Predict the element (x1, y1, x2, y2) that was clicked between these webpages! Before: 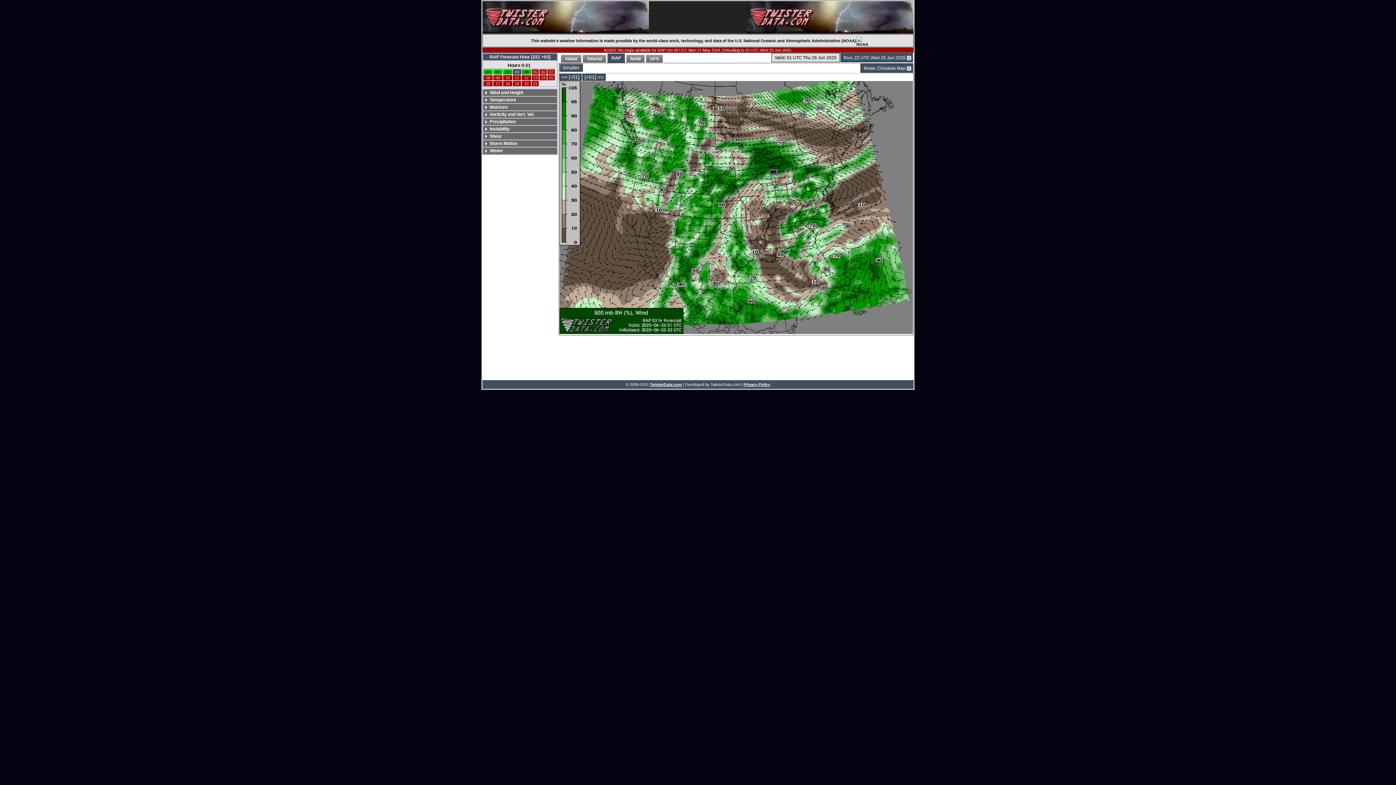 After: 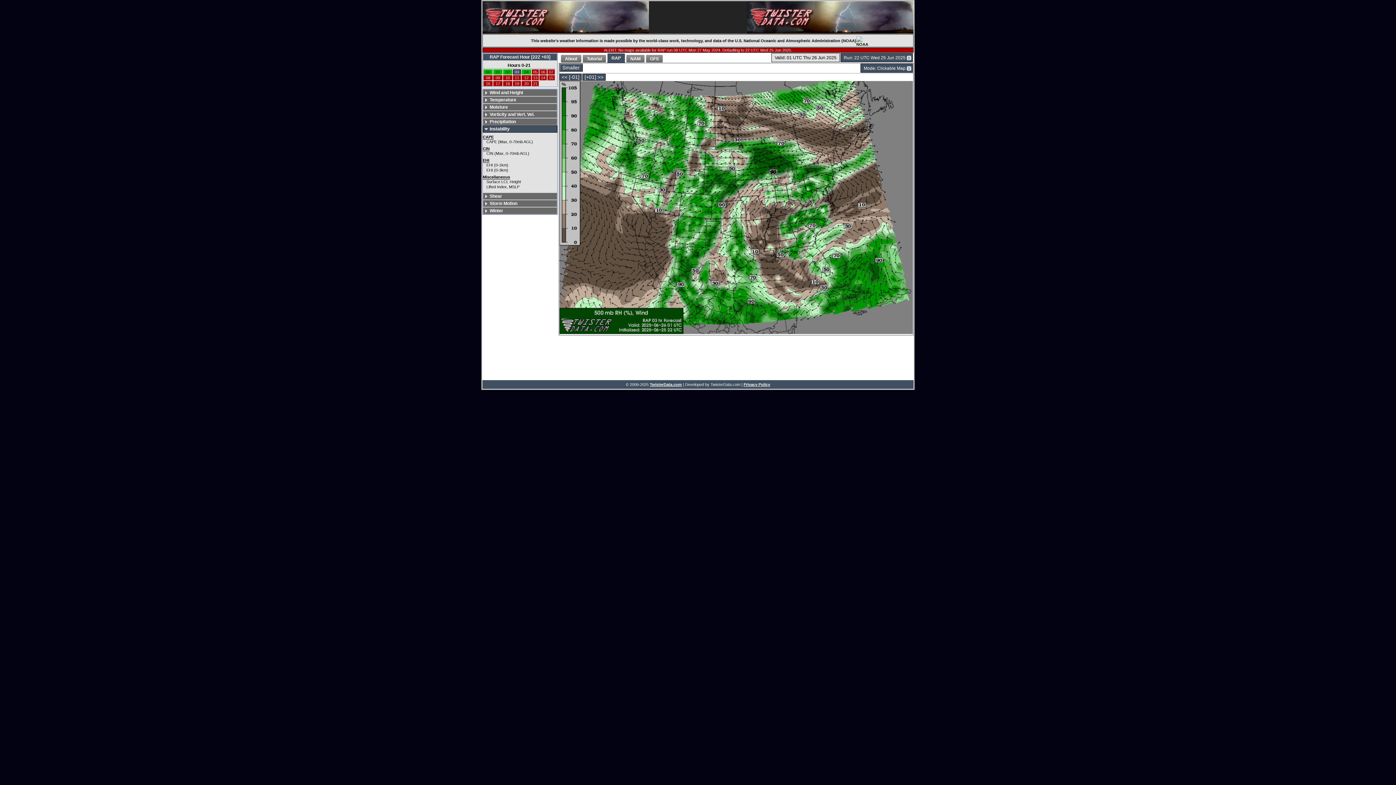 Action: label: Instability bbox: (482, 125, 557, 132)